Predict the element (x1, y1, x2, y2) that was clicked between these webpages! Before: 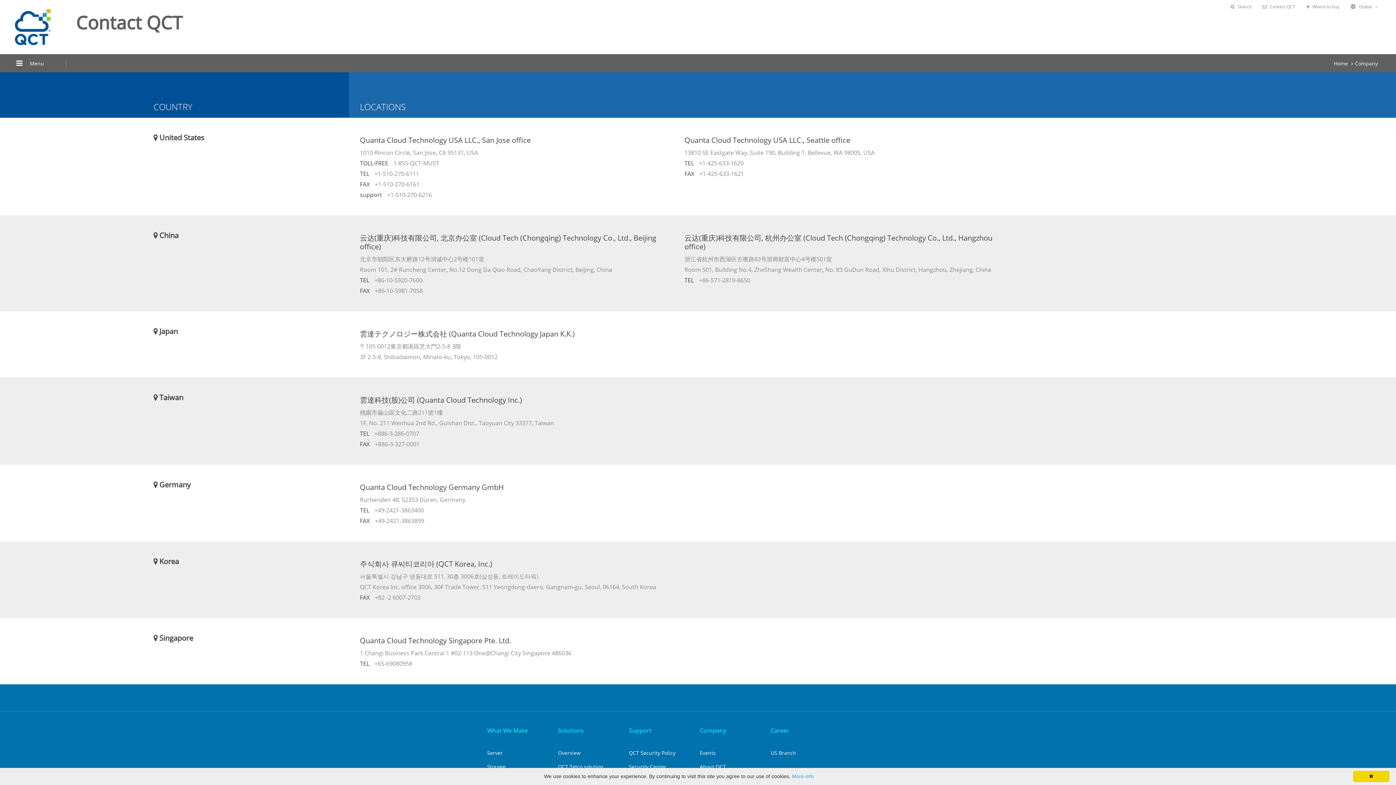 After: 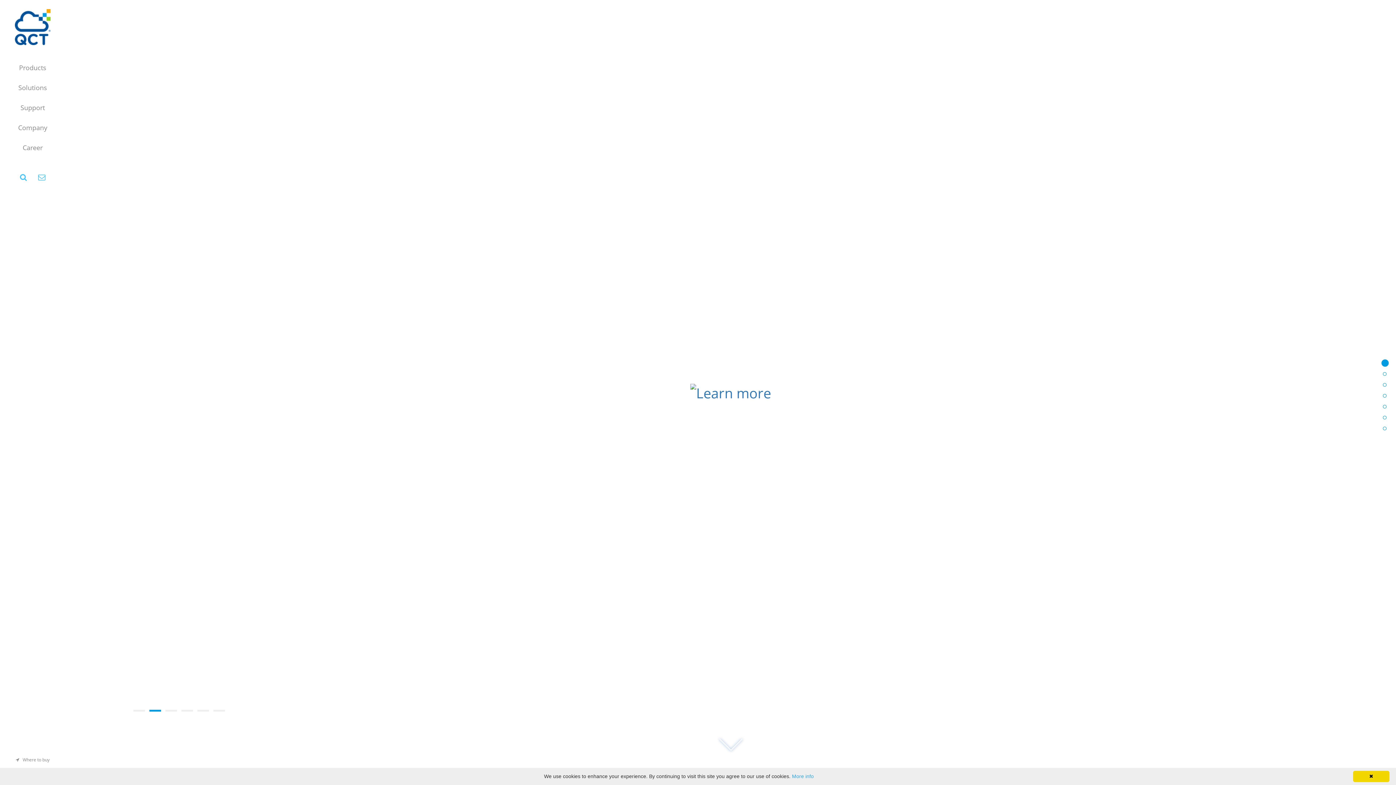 Action: bbox: (0, 9, 65, 45)